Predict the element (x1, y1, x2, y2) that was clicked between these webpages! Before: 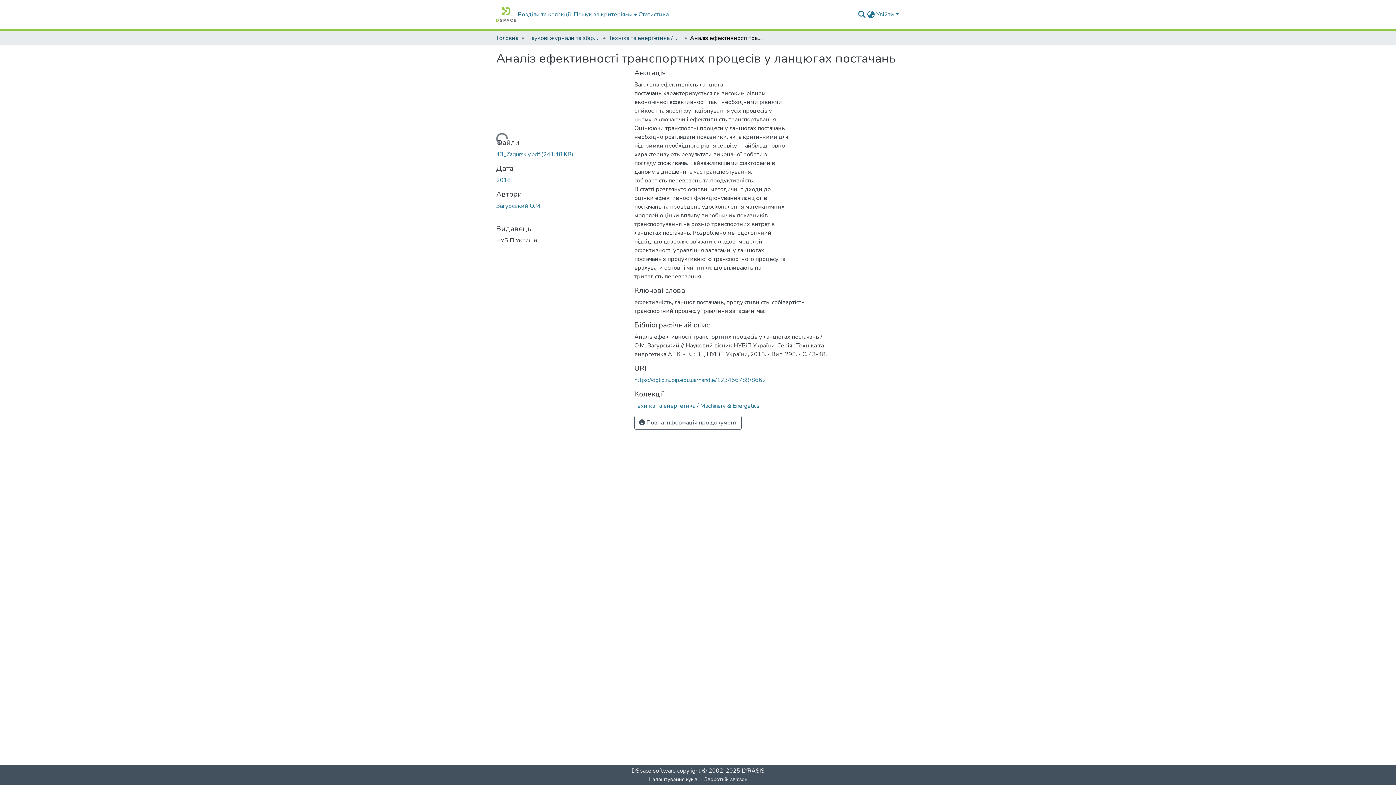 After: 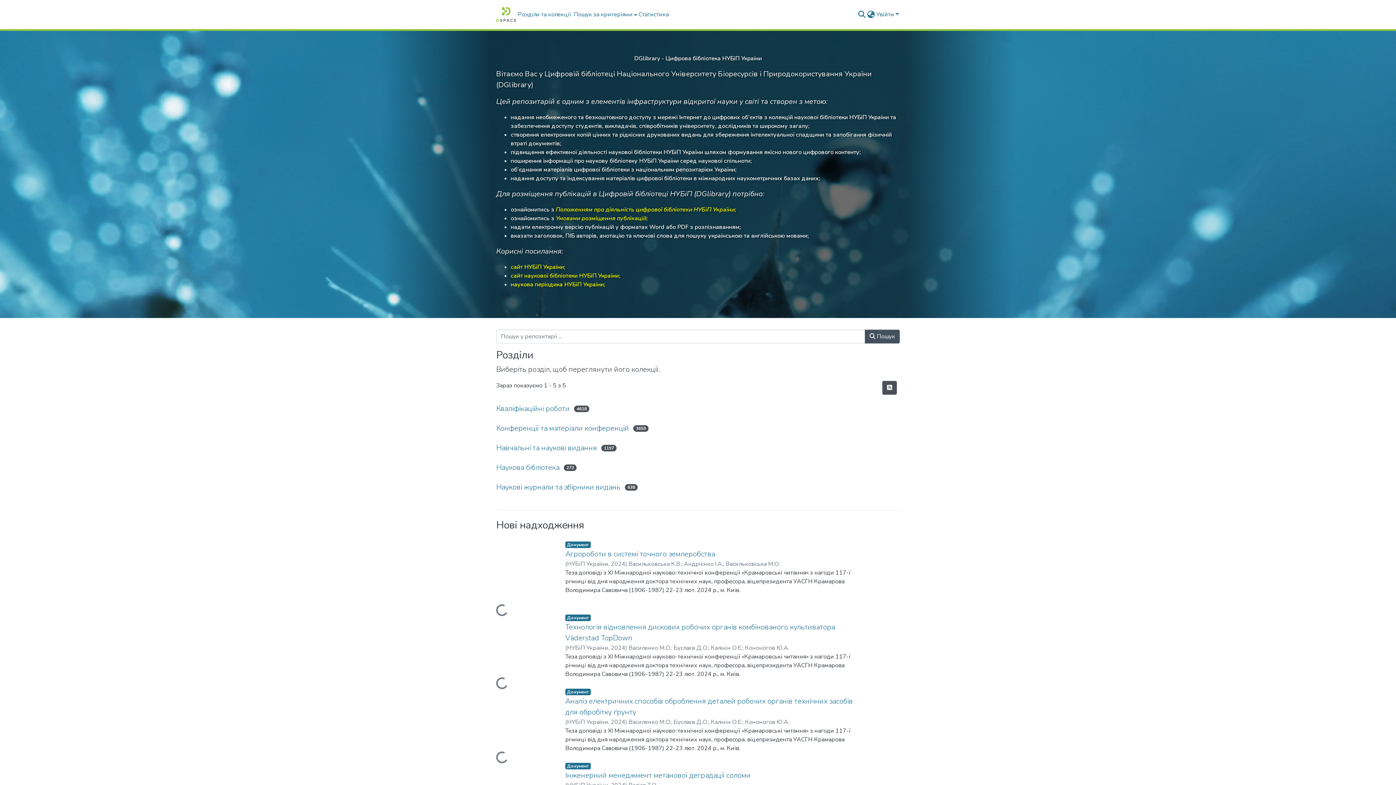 Action: bbox: (496, 33, 518, 42) label: Головна